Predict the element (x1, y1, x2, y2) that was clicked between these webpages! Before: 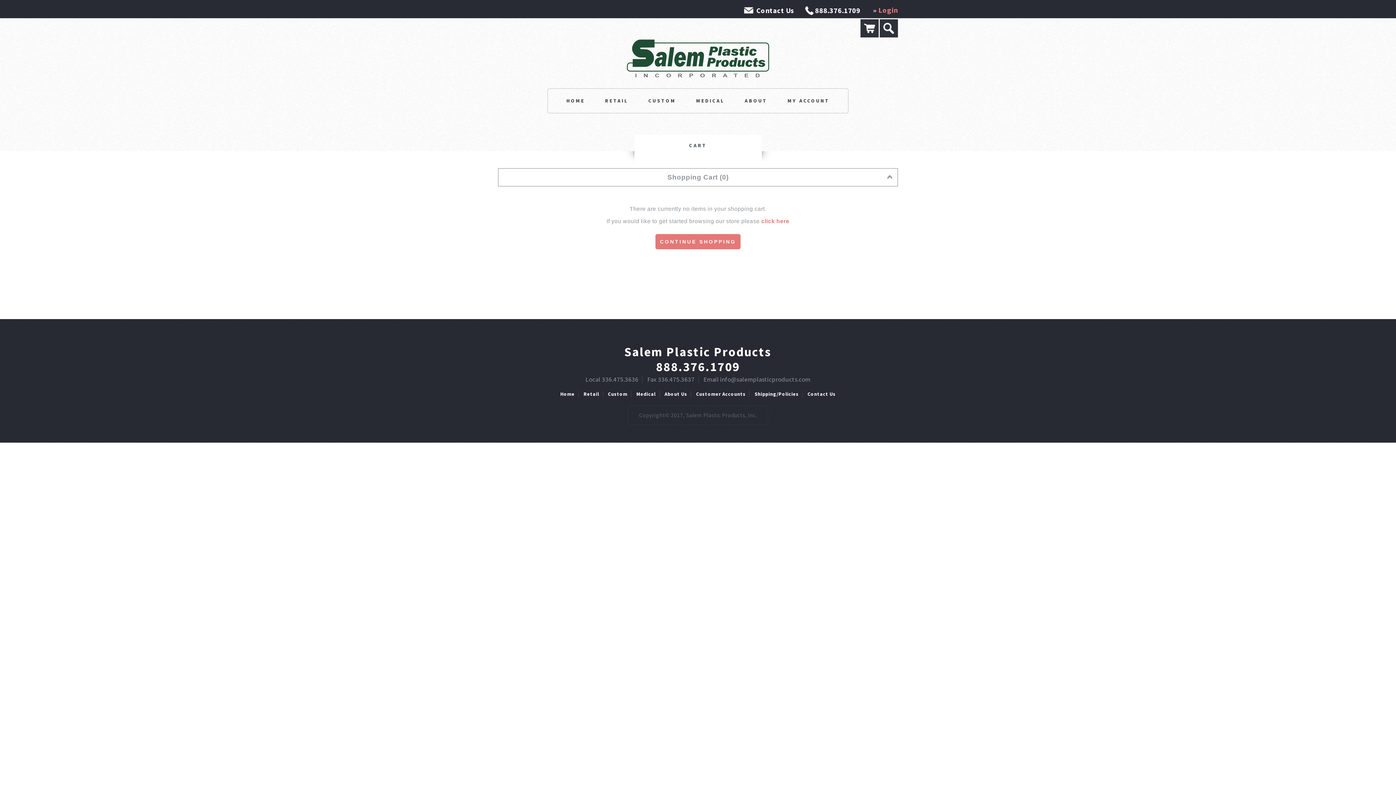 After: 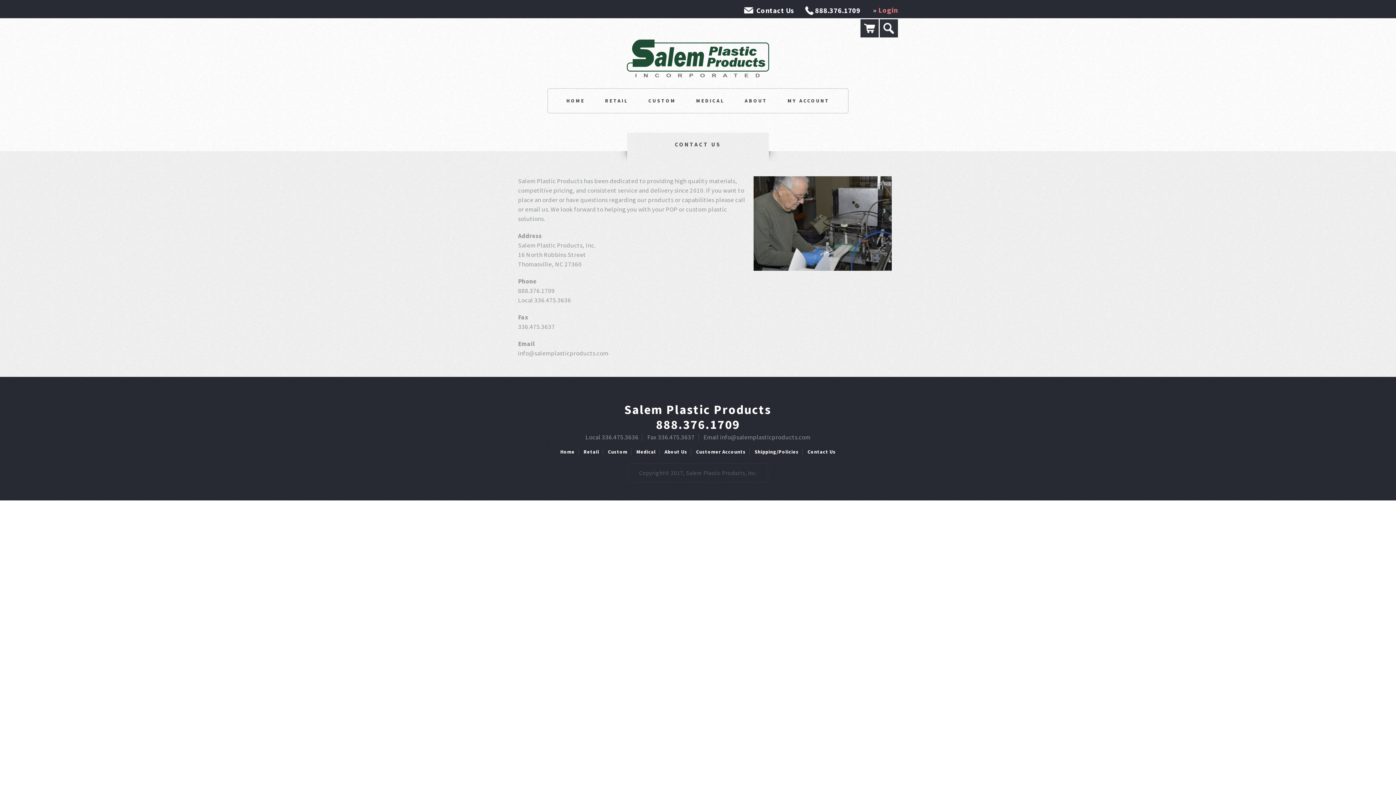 Action: bbox: (807, 390, 835, 397) label: Contact Us